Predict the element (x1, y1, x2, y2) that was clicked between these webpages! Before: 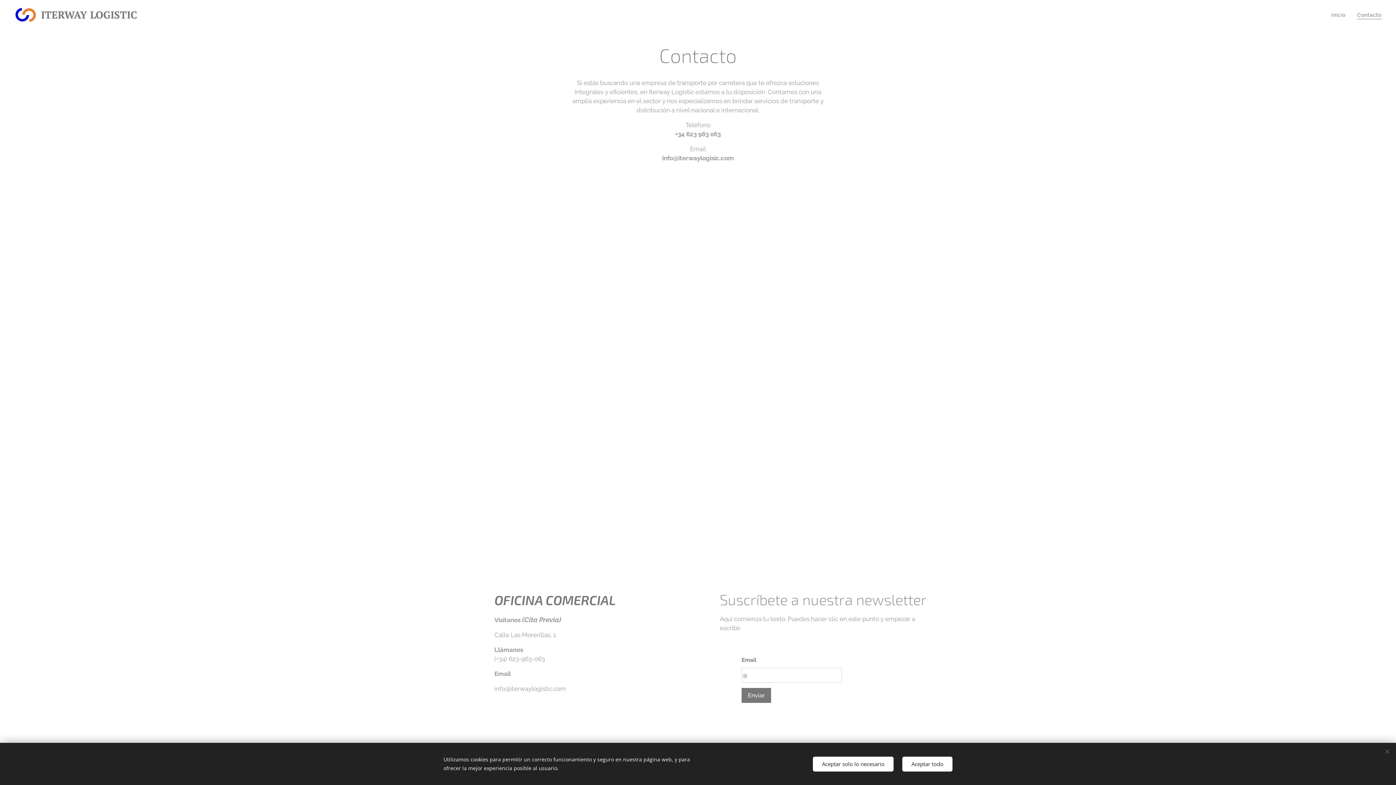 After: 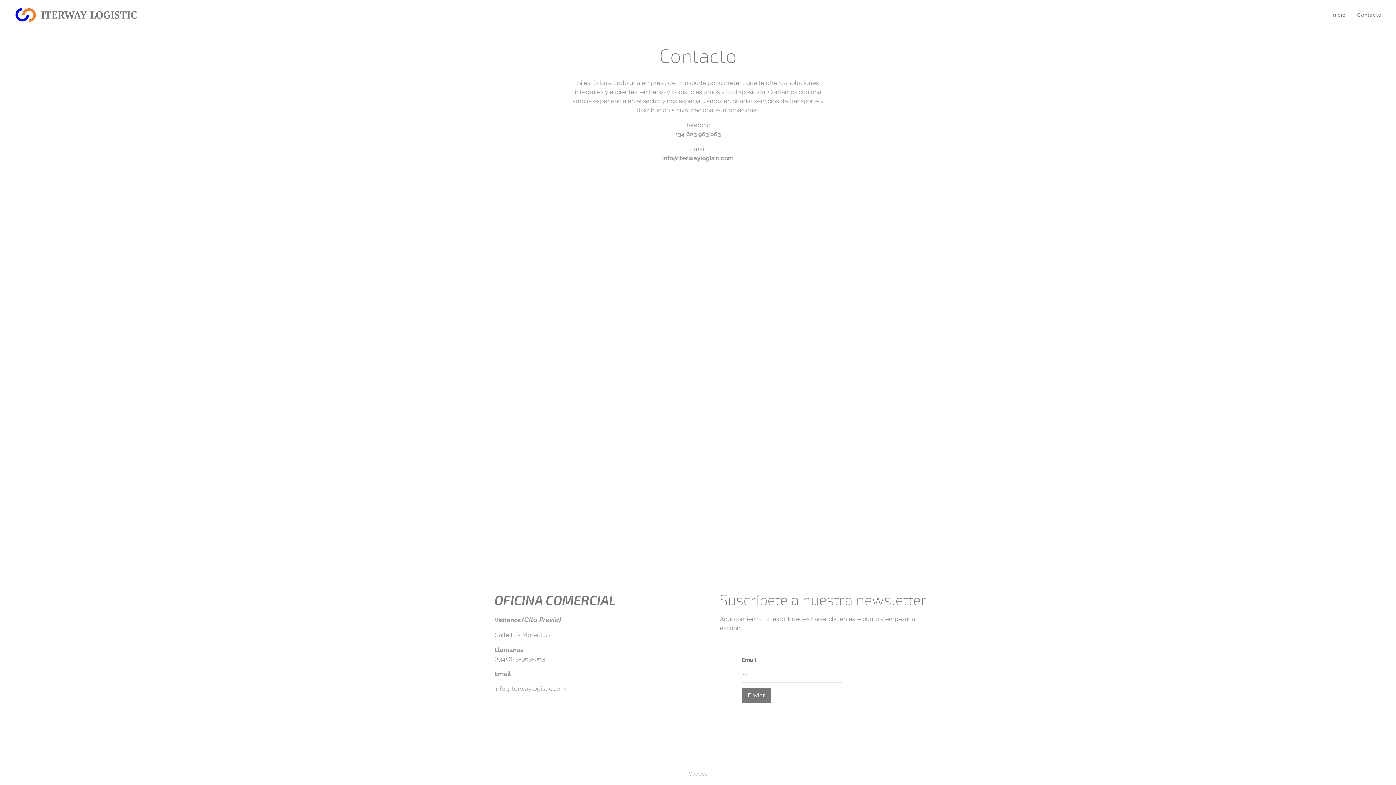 Action: bbox: (902, 756, 952, 771) label: Aceptar todo